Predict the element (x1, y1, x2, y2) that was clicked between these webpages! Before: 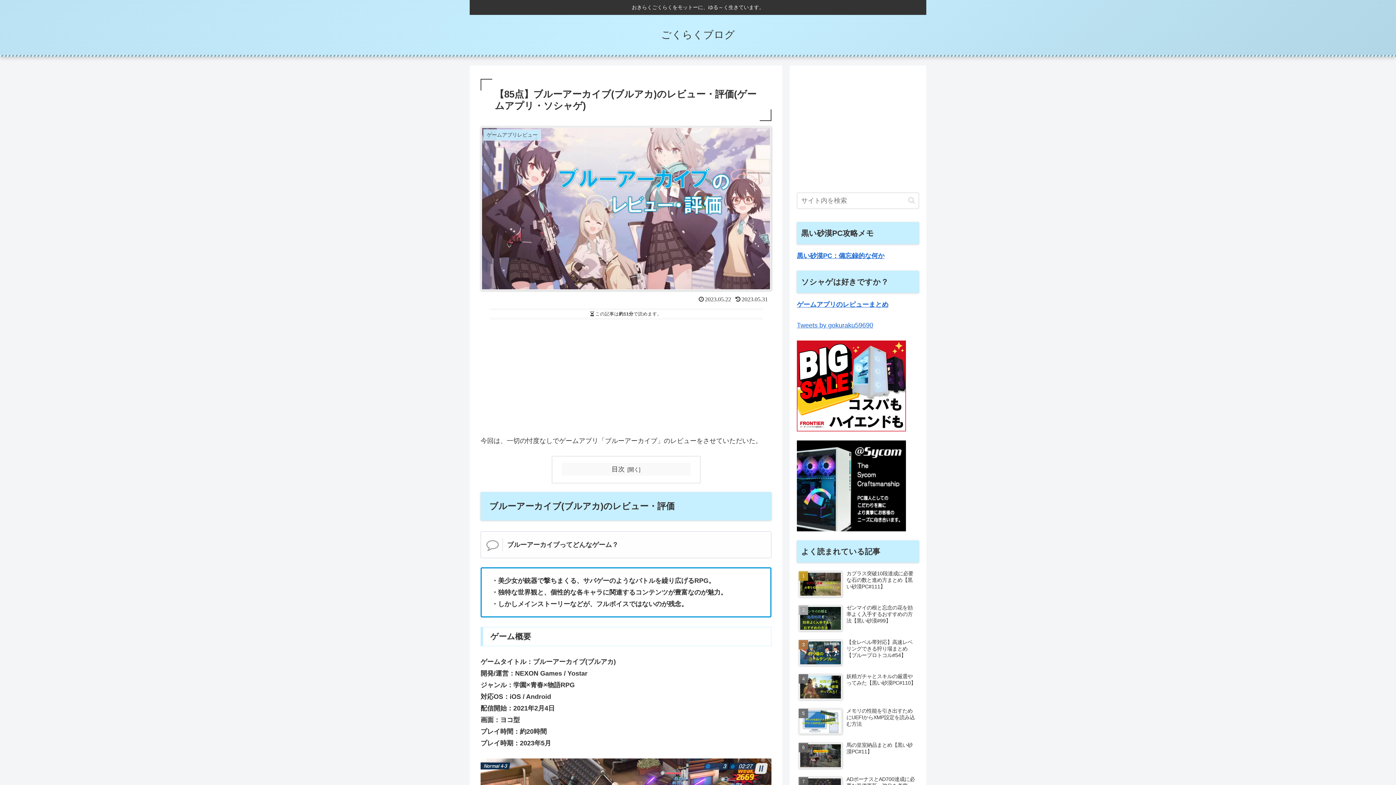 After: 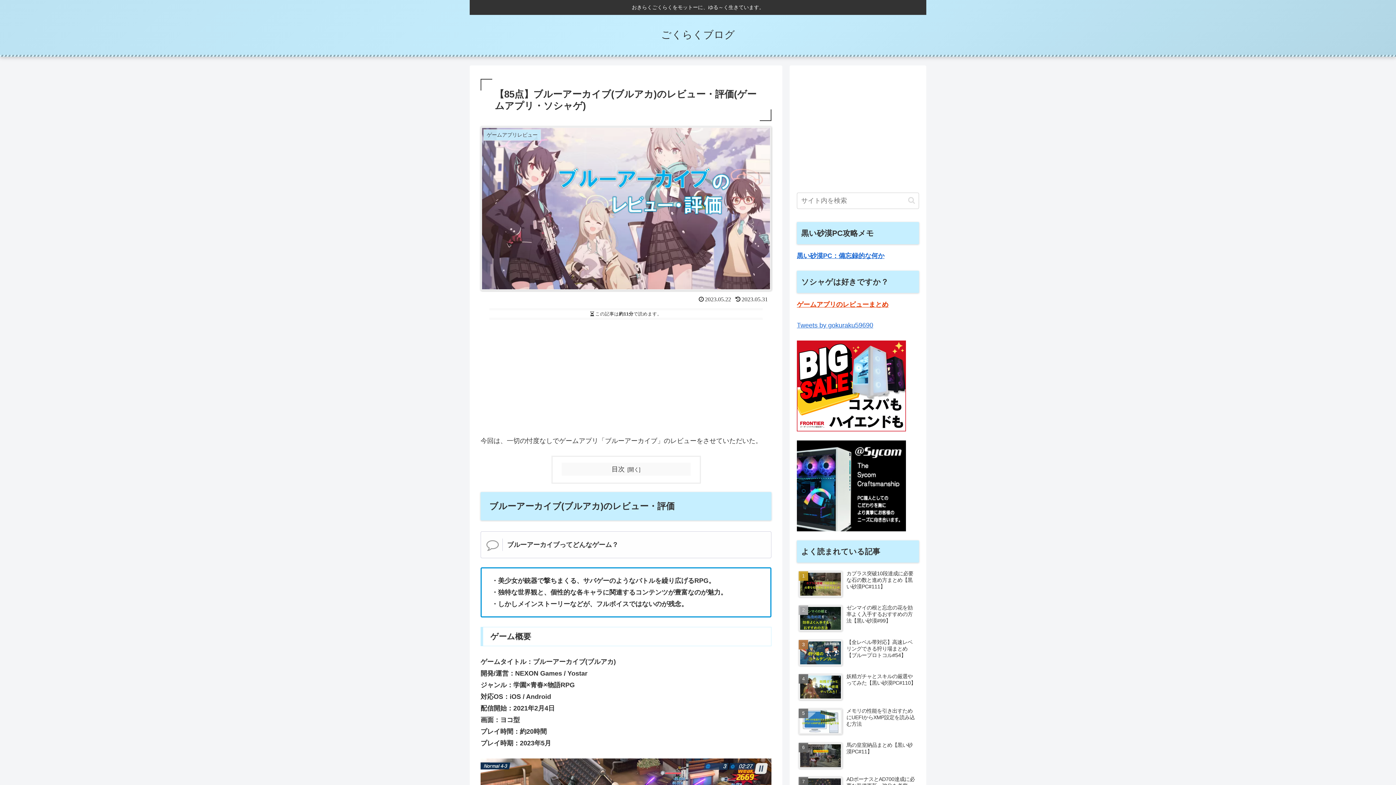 Action: bbox: (797, 301, 888, 308) label: ゲームアプリのレビューまとめ